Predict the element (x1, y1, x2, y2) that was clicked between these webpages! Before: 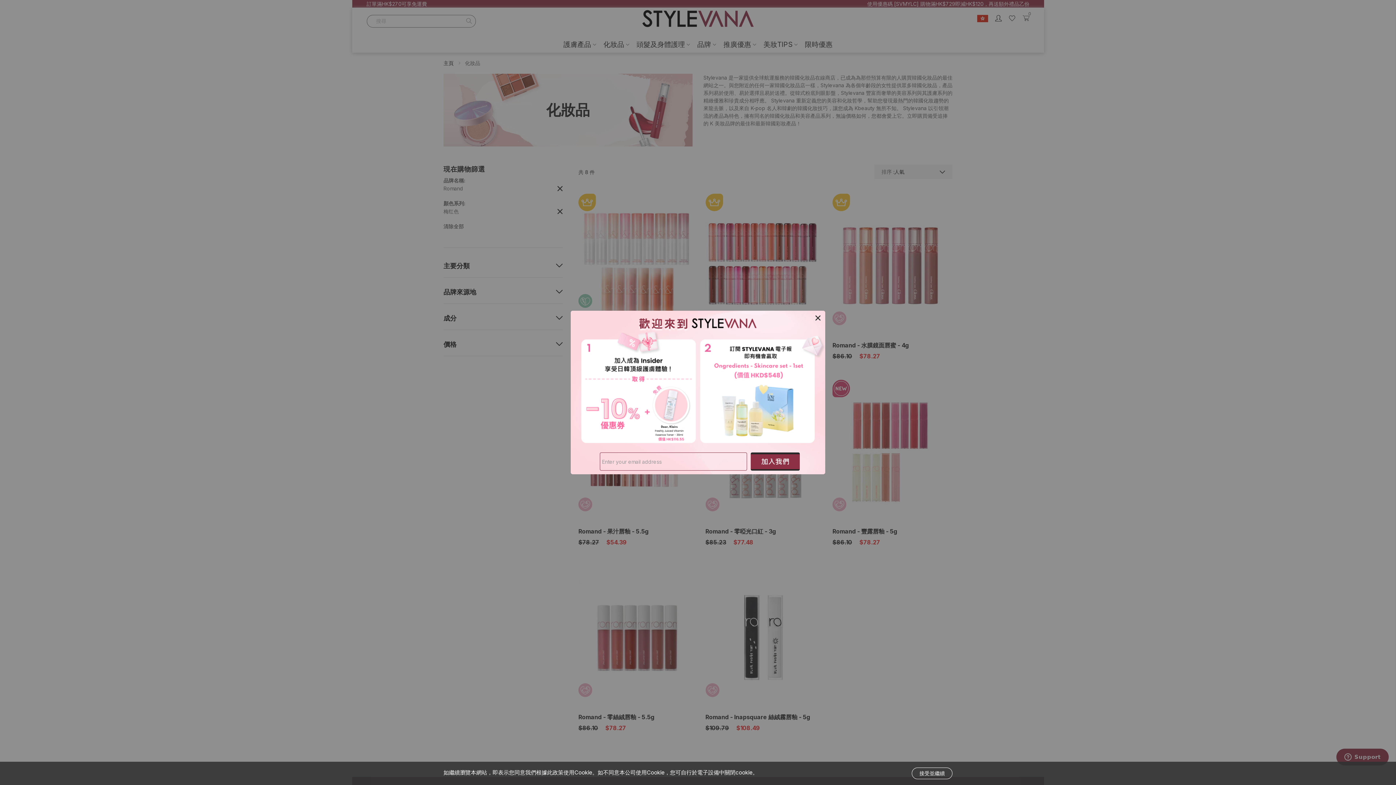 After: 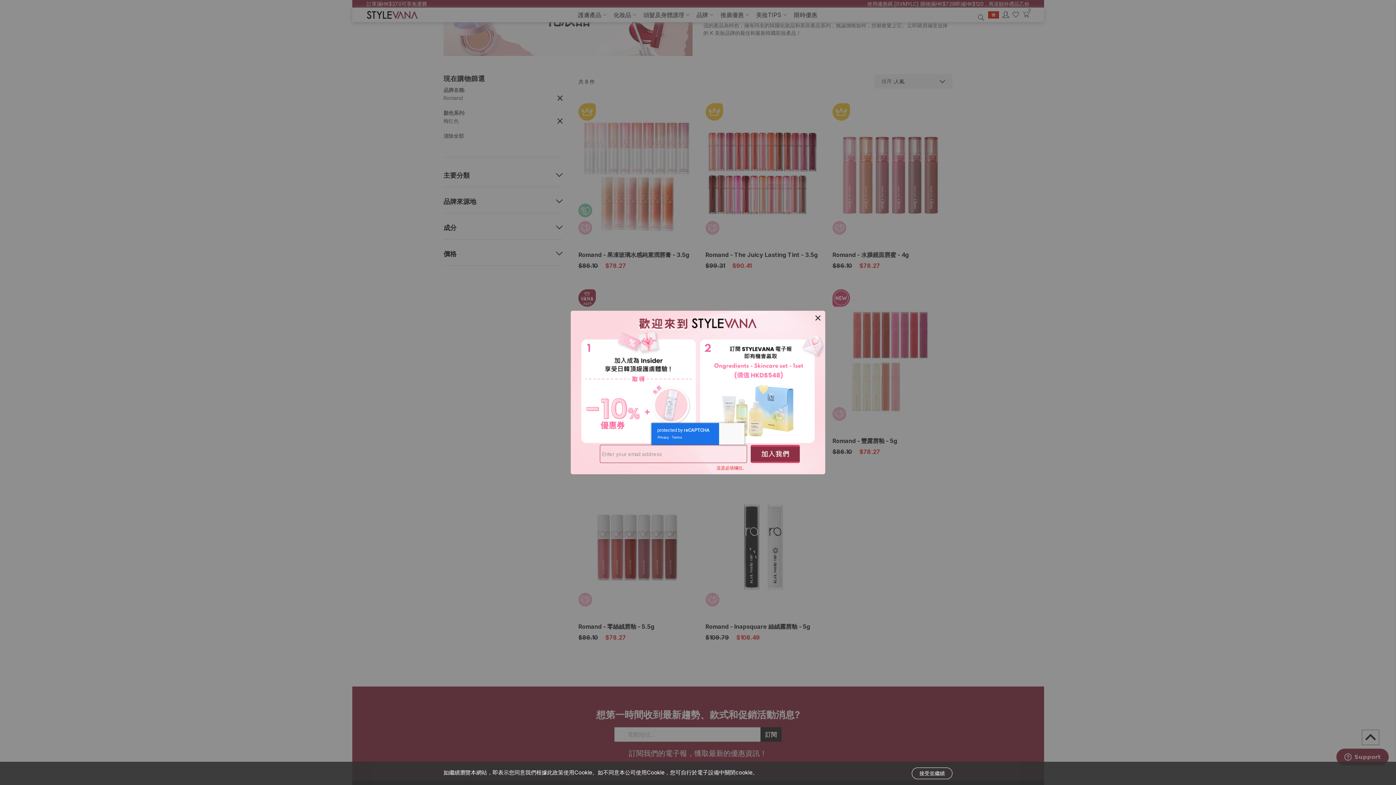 Action: bbox: (750, 452, 800, 470)